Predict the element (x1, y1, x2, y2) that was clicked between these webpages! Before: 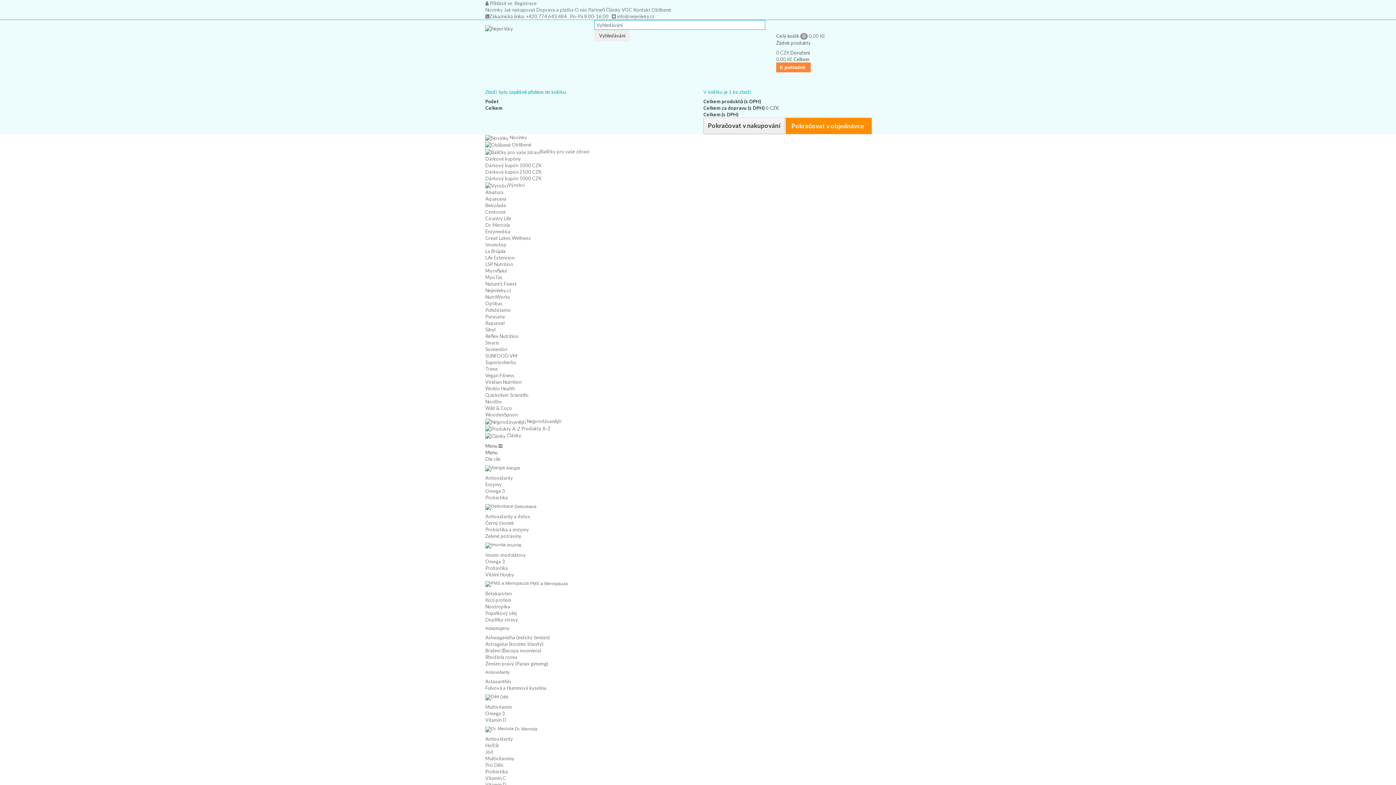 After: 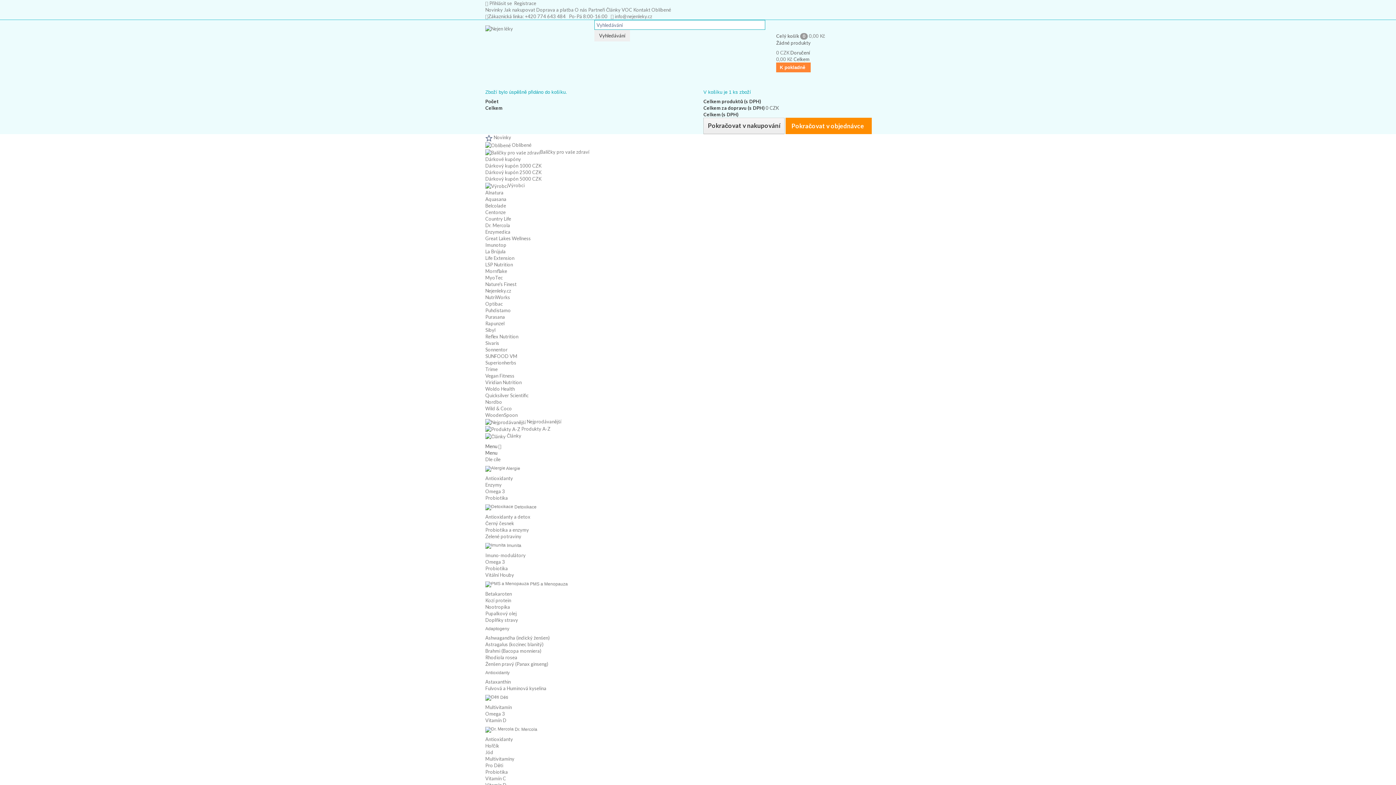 Action: bbox: (485, 742, 499, 748) label: Hořčík